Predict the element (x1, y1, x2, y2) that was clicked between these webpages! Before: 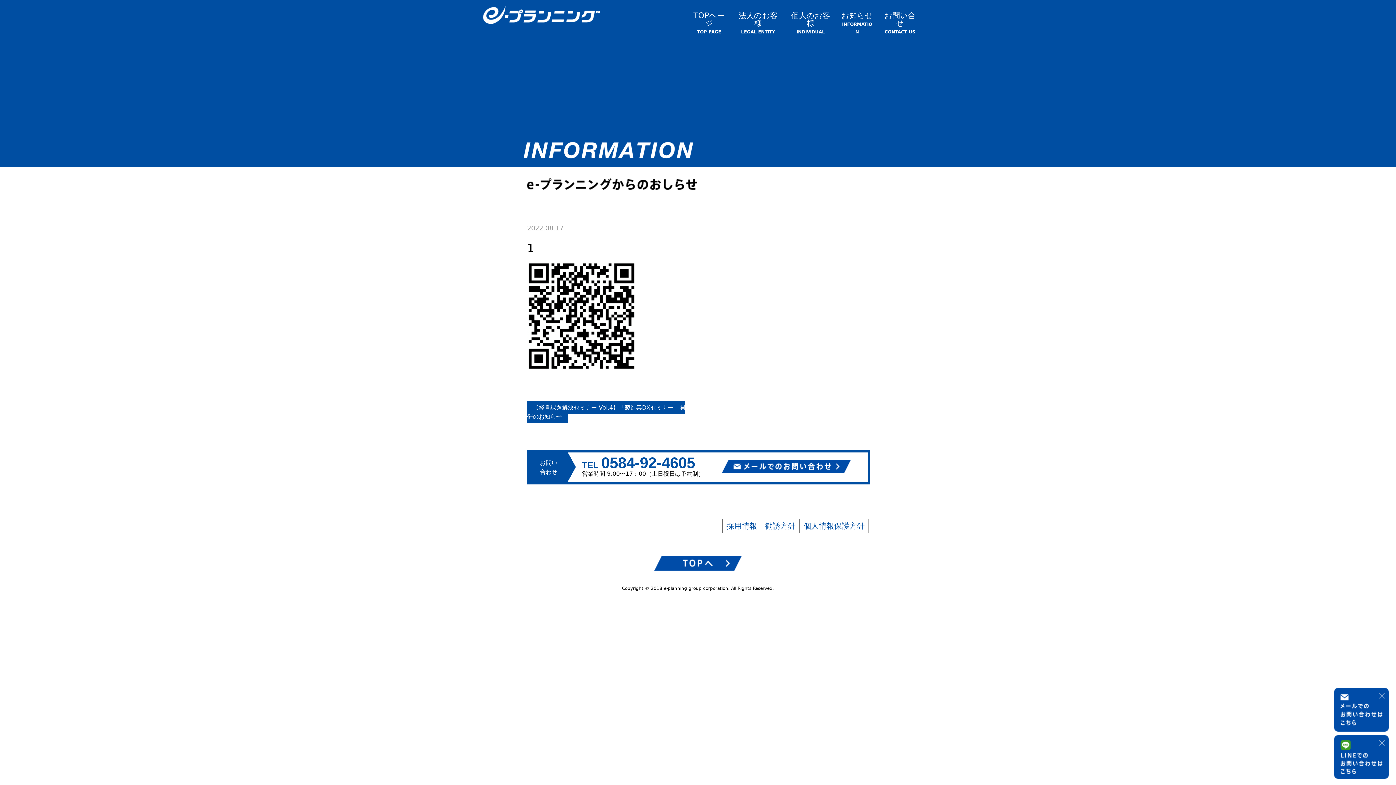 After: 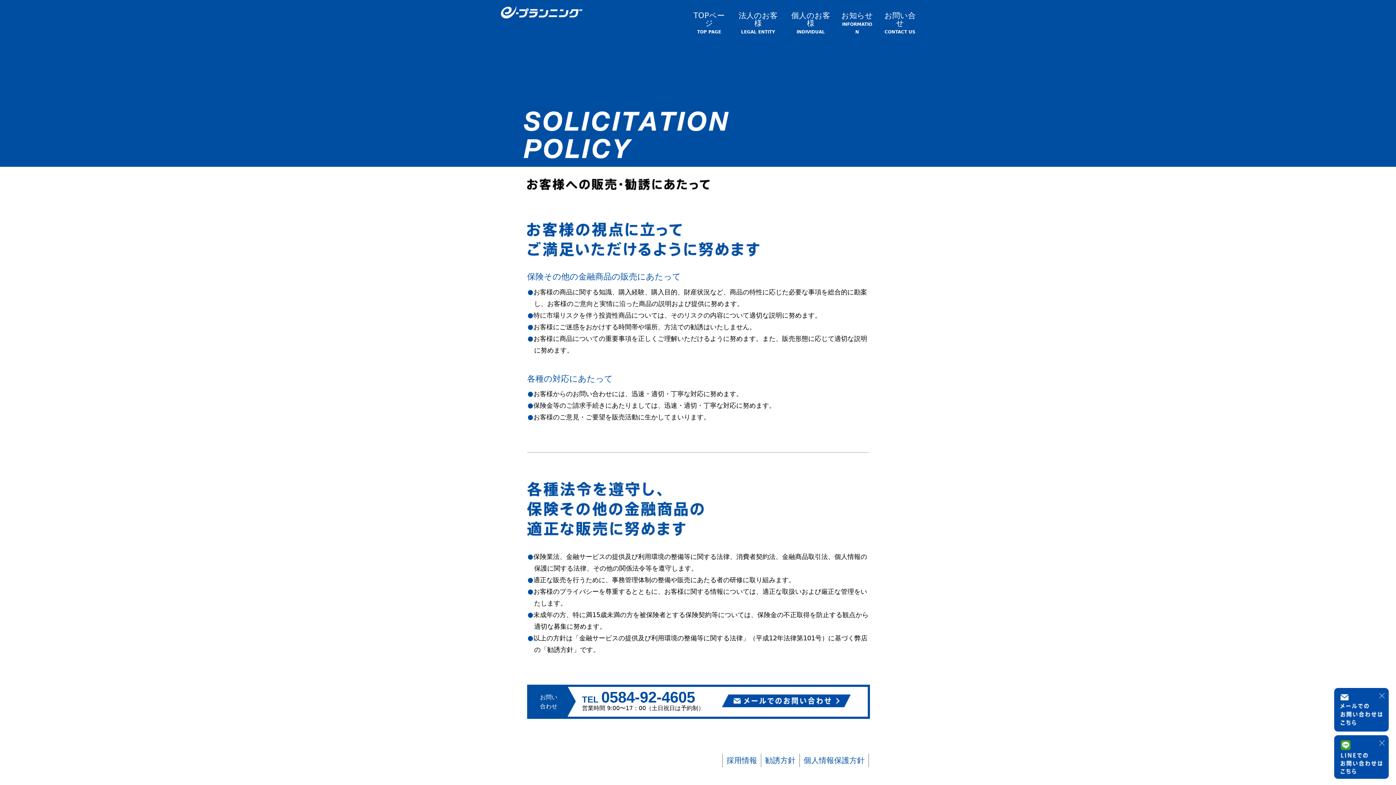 Action: bbox: (761, 518, 799, 534) label: 勧誘方針